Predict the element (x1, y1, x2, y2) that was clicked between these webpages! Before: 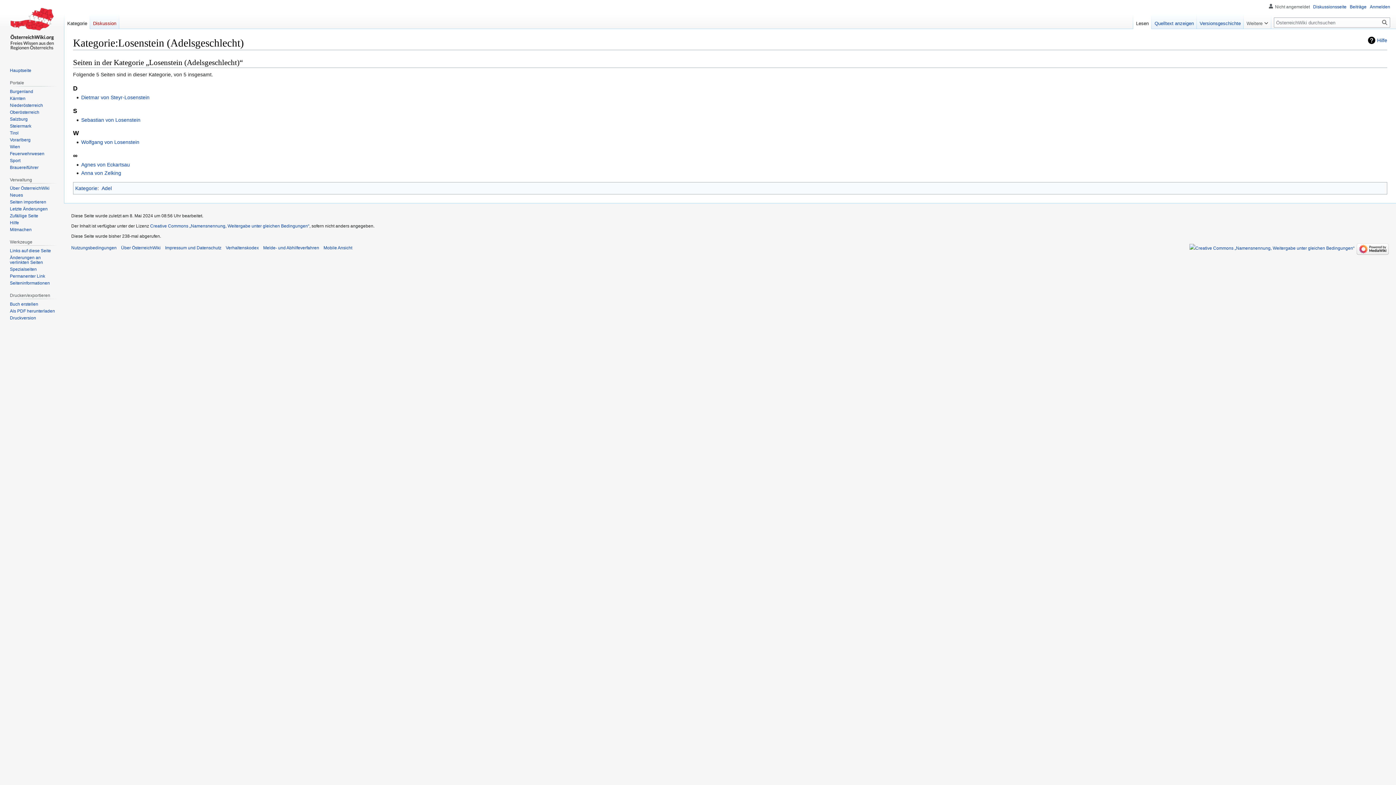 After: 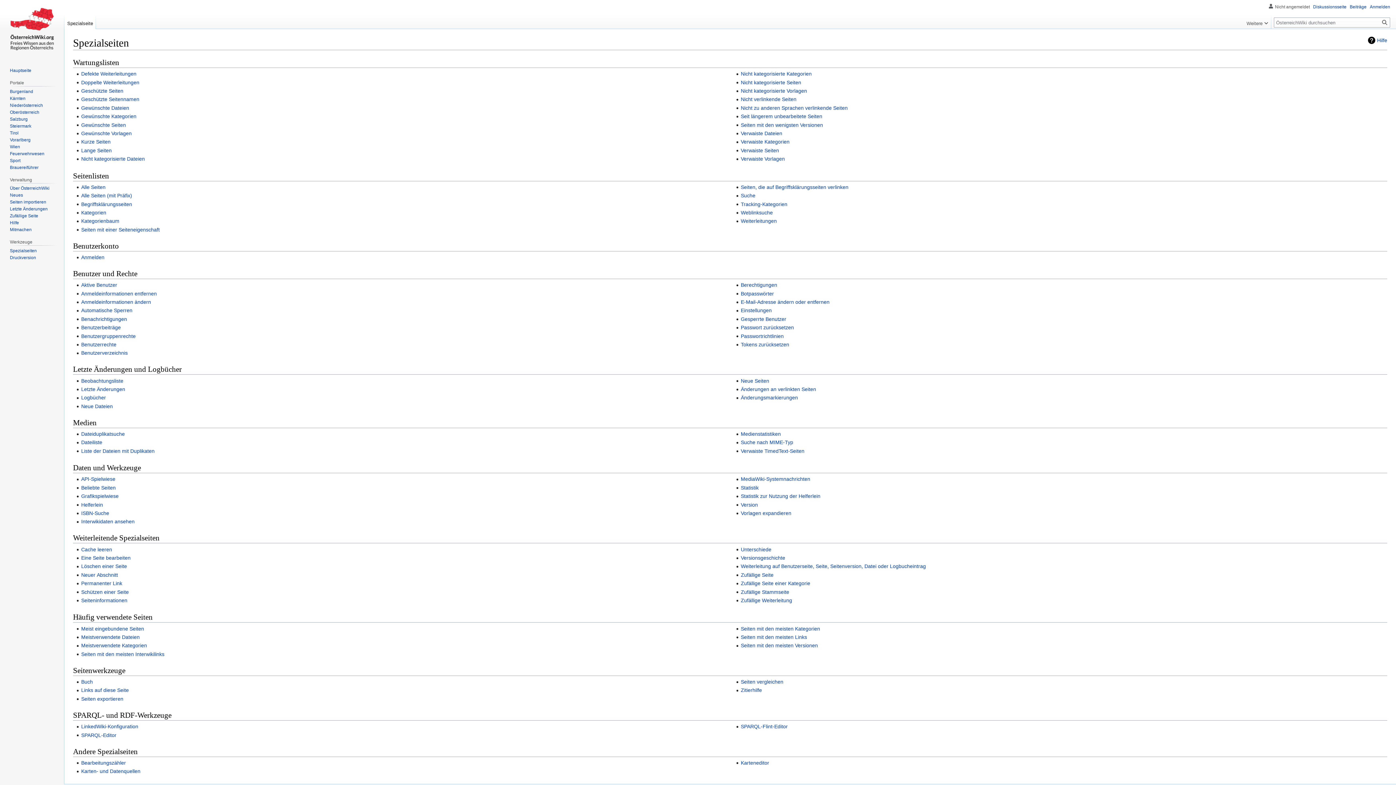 Action: label: Spezialseiten bbox: (9, 266, 36, 272)